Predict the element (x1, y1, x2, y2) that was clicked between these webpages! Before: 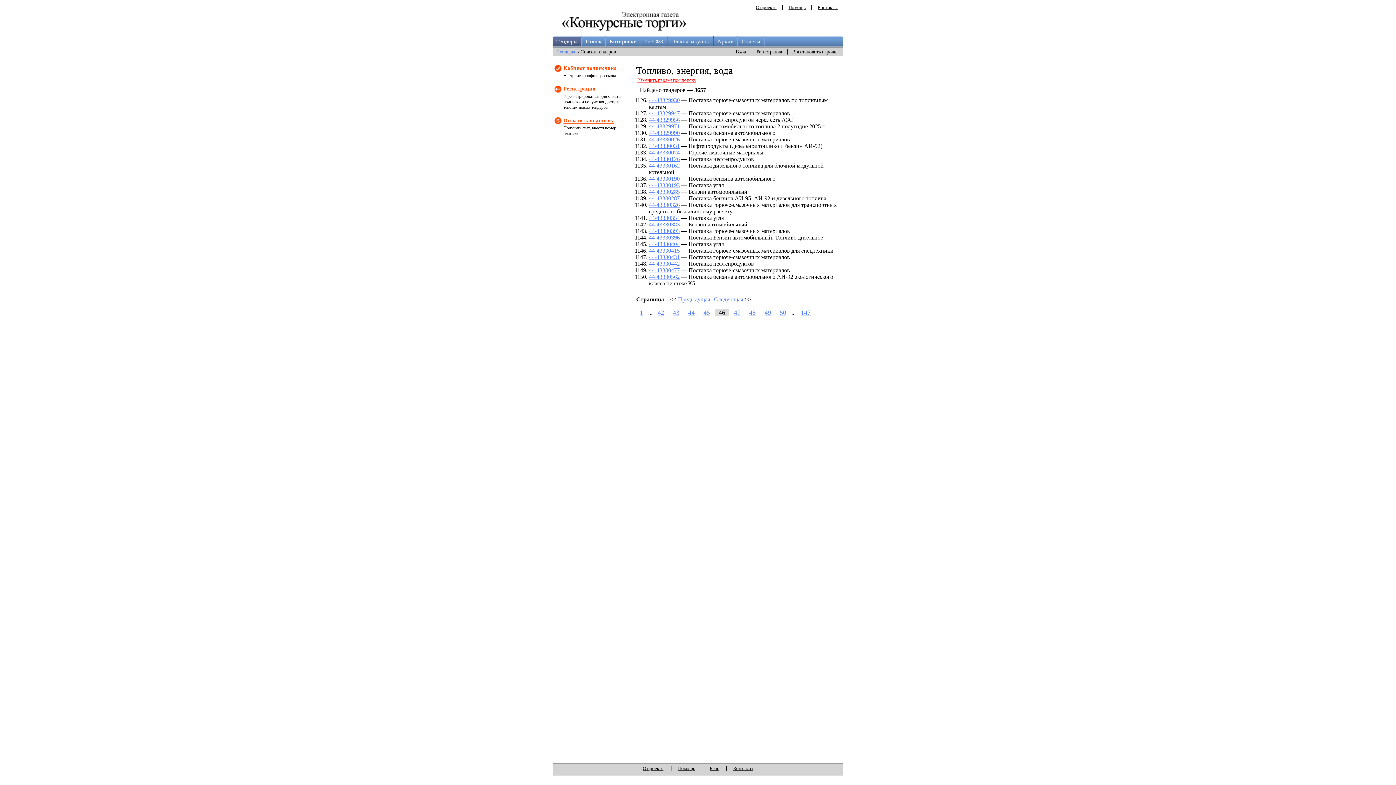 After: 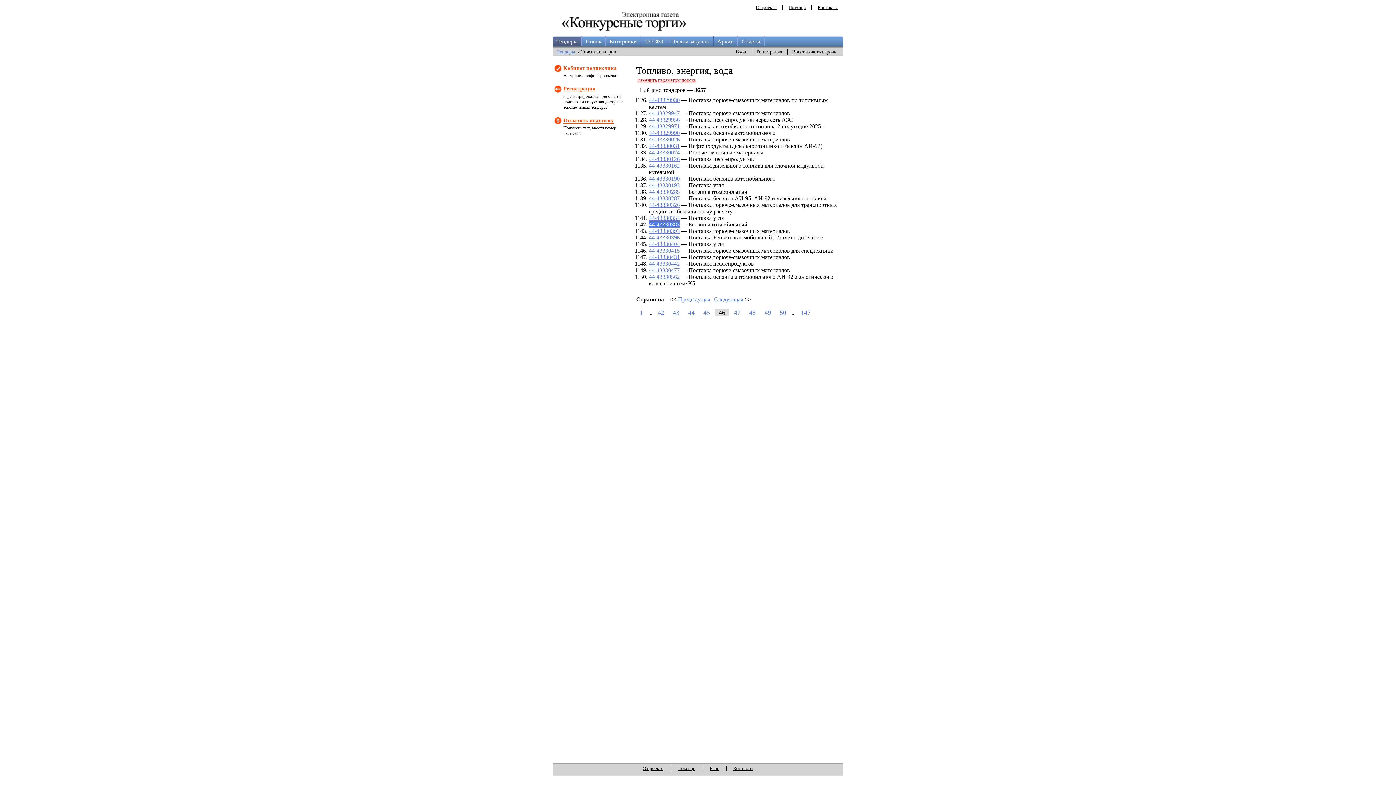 Action: bbox: (649, 221, 680, 227) label: 44-43330383